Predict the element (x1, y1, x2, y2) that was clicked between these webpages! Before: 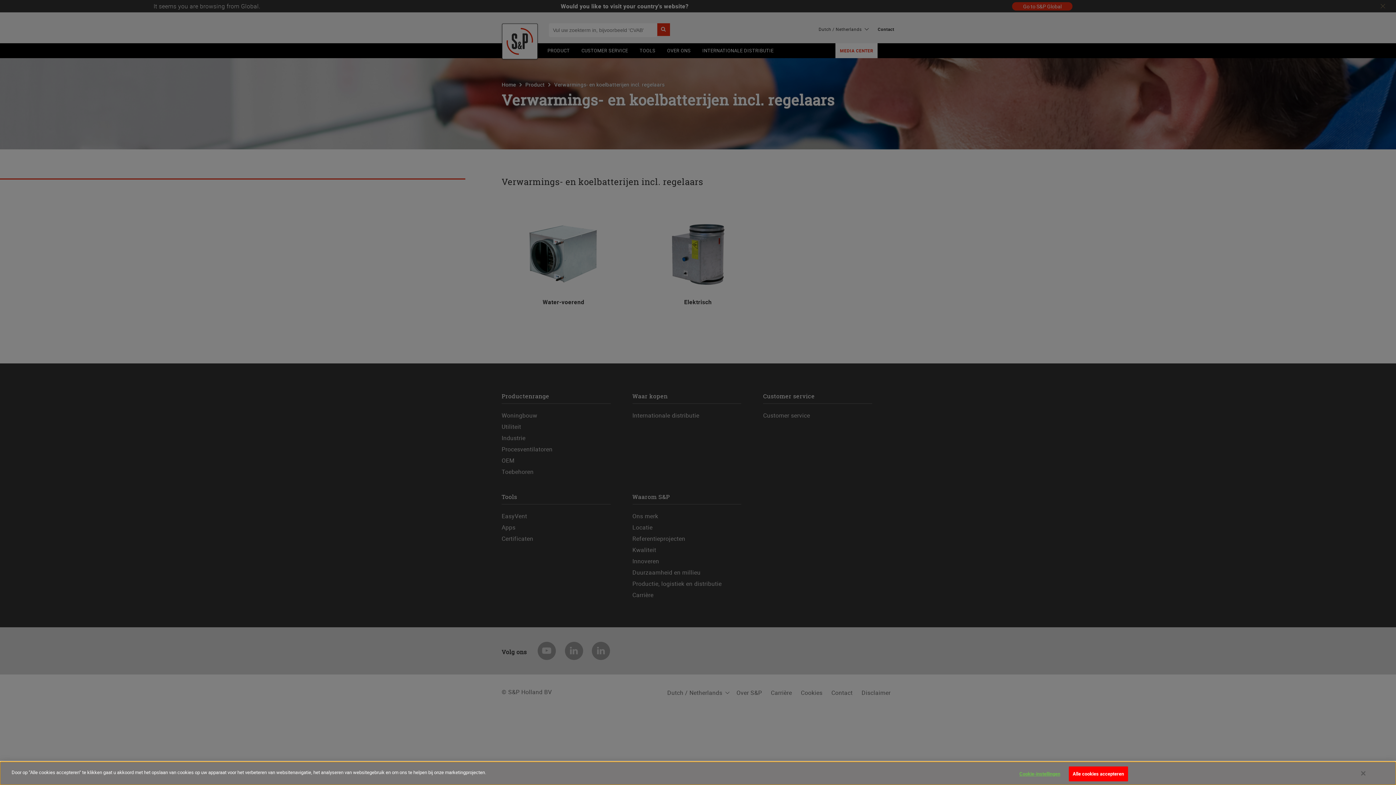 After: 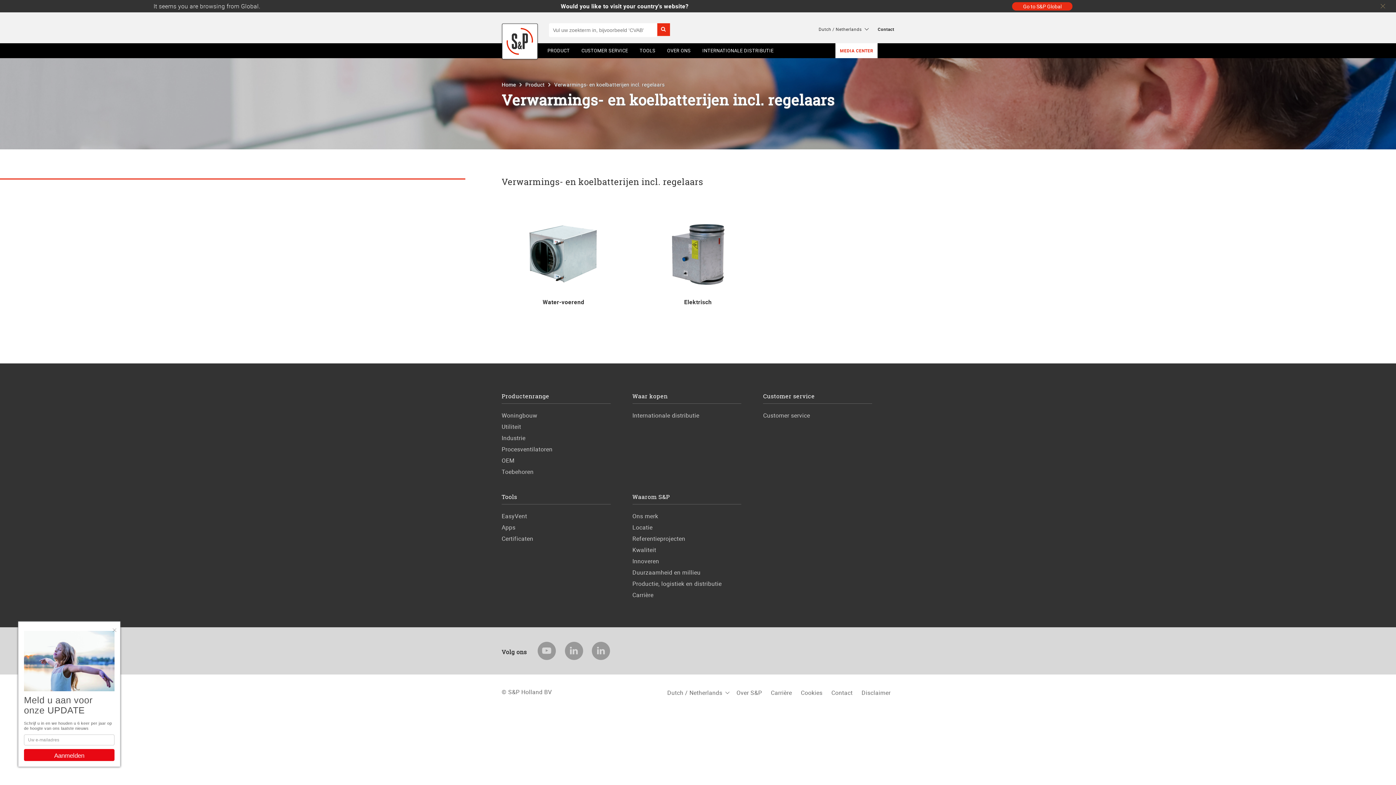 Action: label: Sluiten bbox: (1355, 765, 1371, 781)